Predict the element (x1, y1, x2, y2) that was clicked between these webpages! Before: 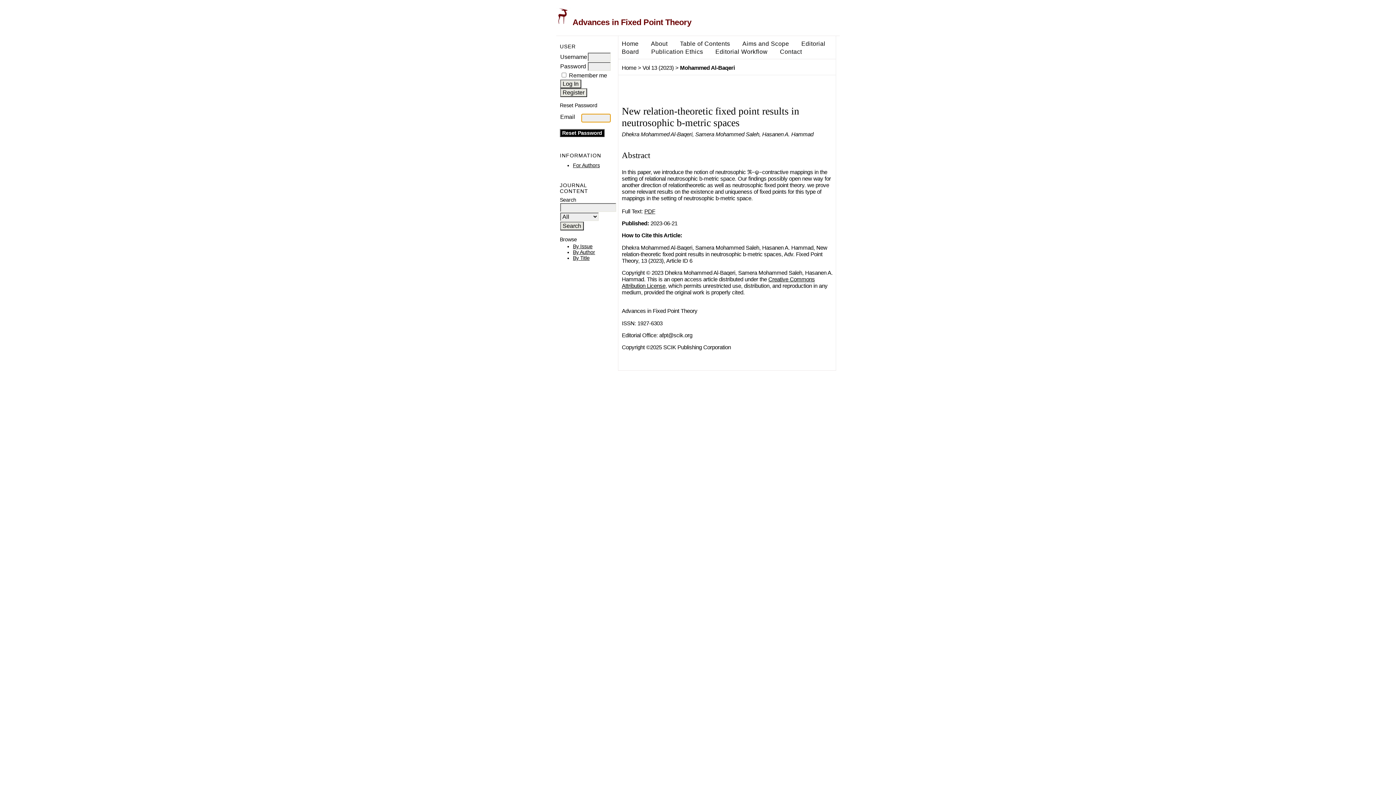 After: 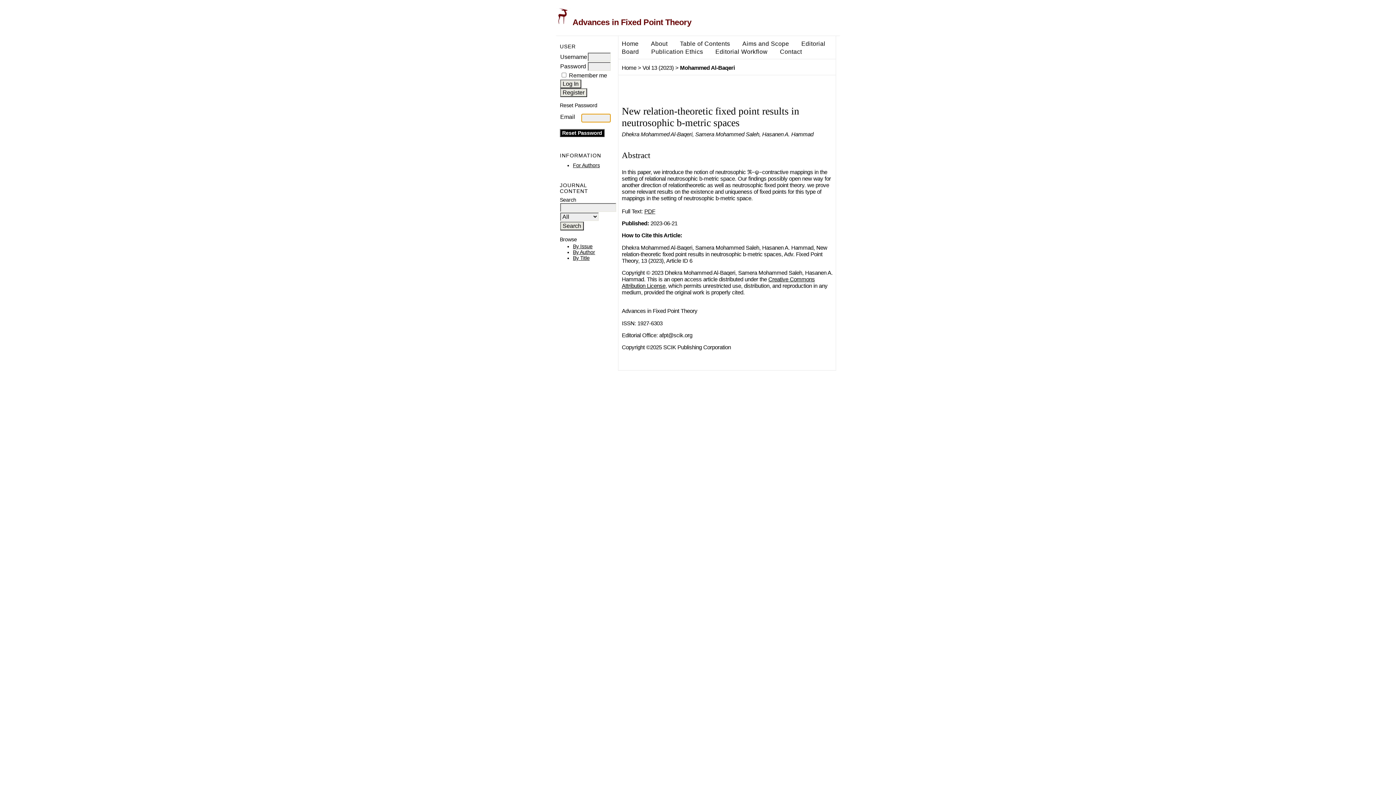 Action: bbox: (680, 64, 735, 71) label: Mohammed Al-Baqeri